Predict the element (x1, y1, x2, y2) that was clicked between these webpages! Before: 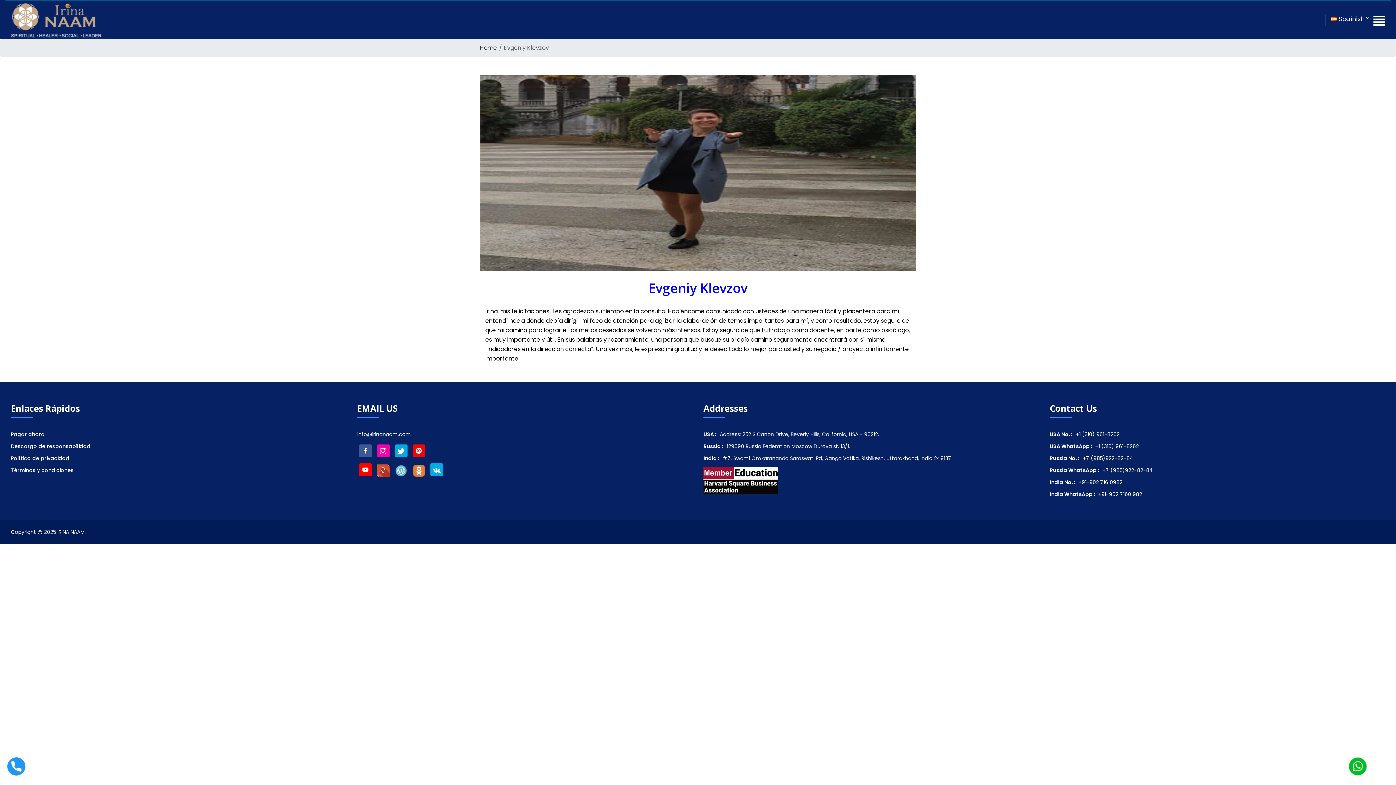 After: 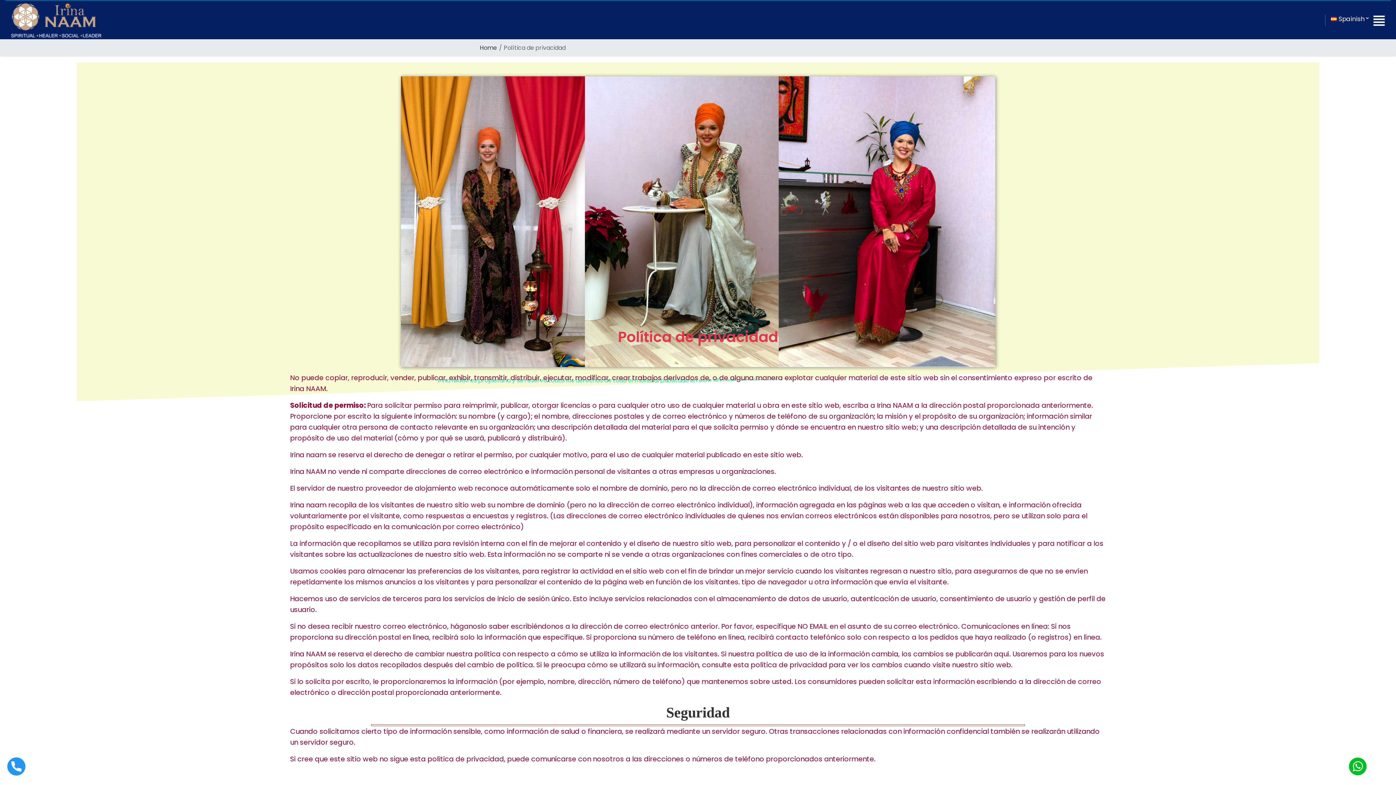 Action: bbox: (10, 454, 346, 462) label: Política de privacidad